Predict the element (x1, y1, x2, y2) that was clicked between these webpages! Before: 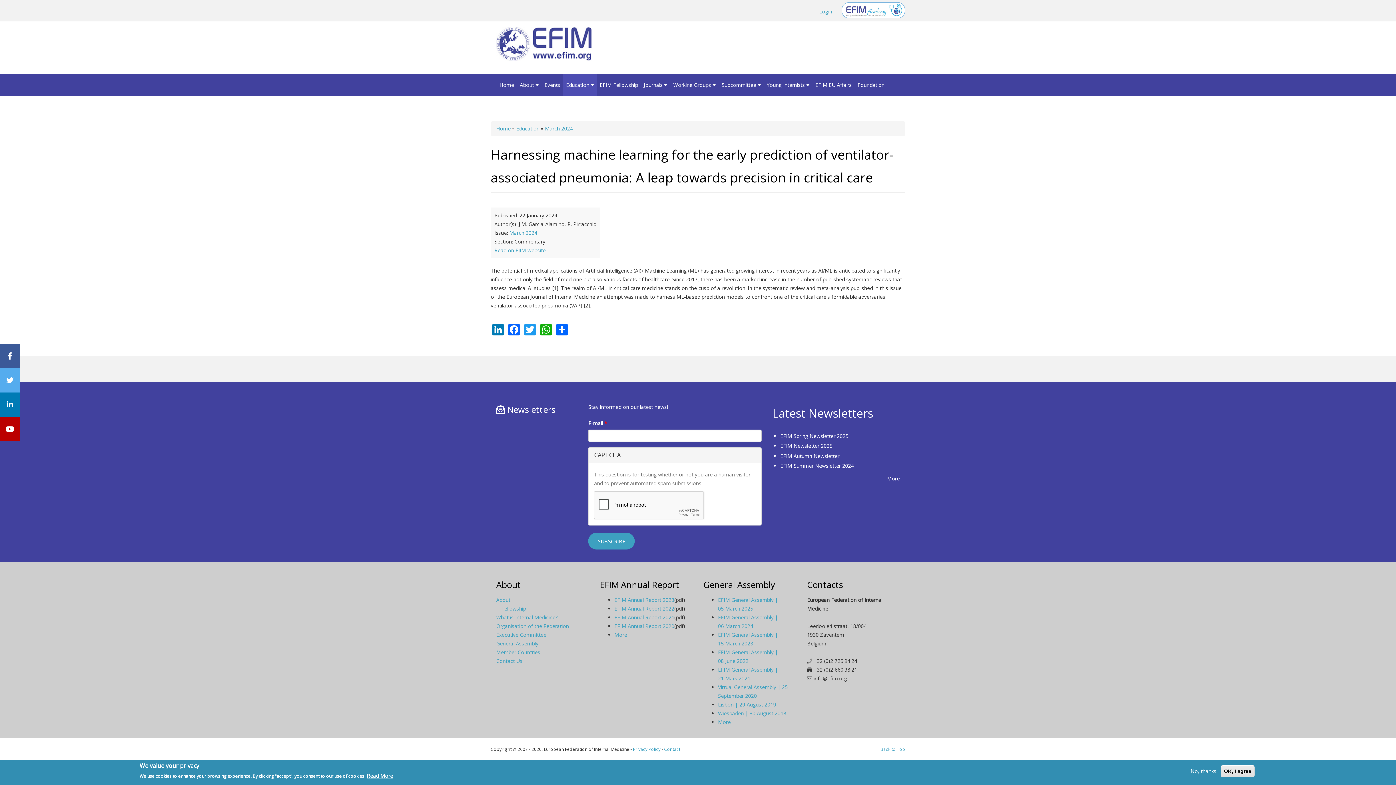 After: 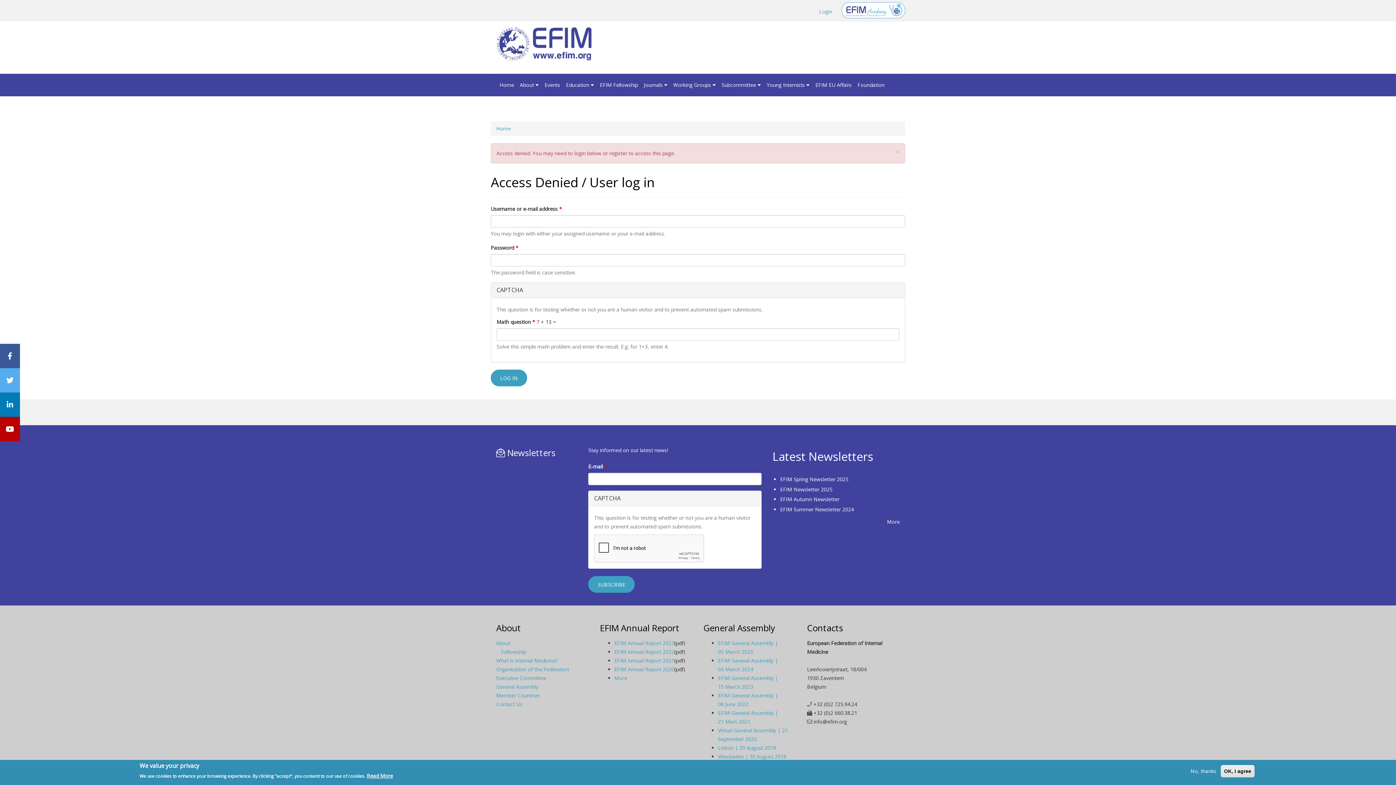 Action: bbox: (812, 74, 854, 96) label: EFIM EU Affairs